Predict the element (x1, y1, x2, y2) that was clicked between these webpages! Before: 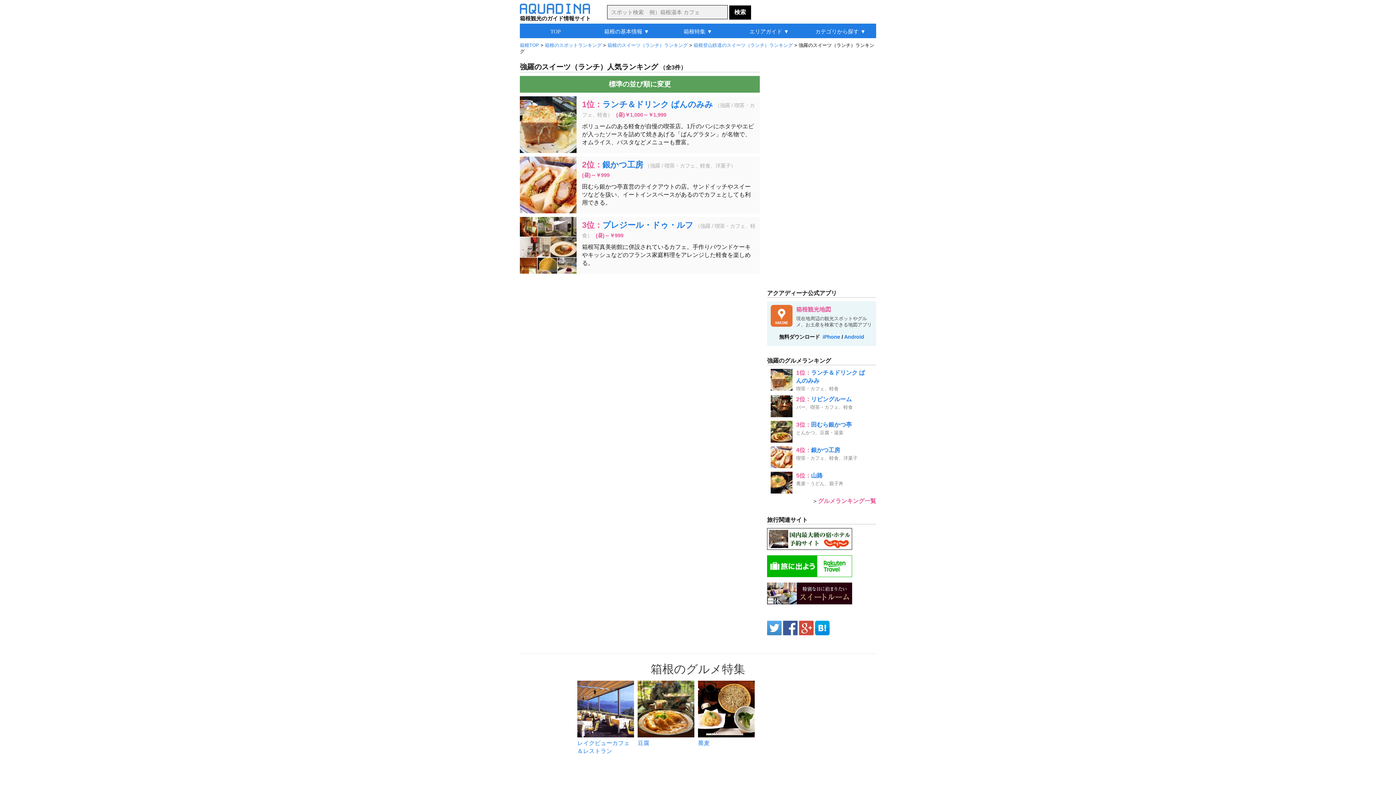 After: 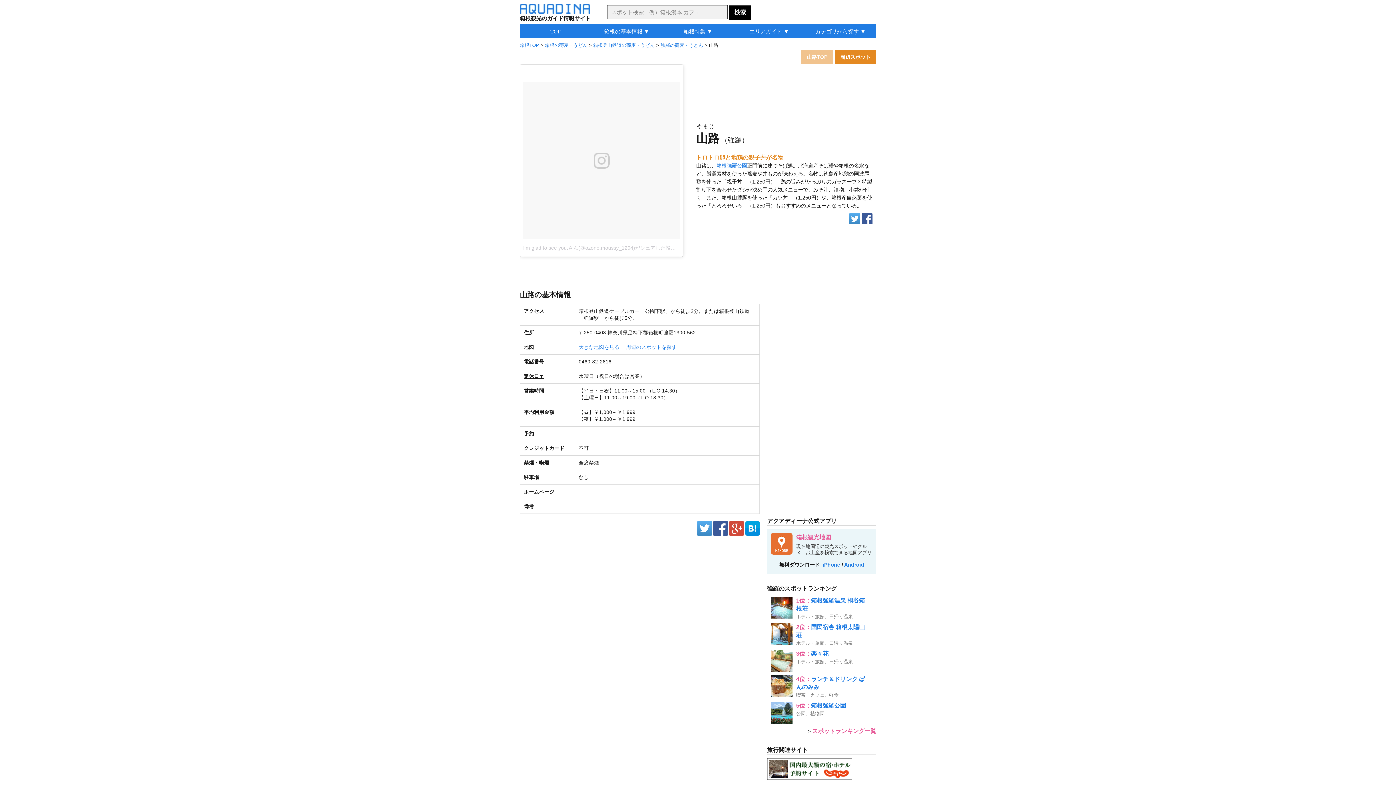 Action: bbox: (811, 472, 822, 478) label: 山路